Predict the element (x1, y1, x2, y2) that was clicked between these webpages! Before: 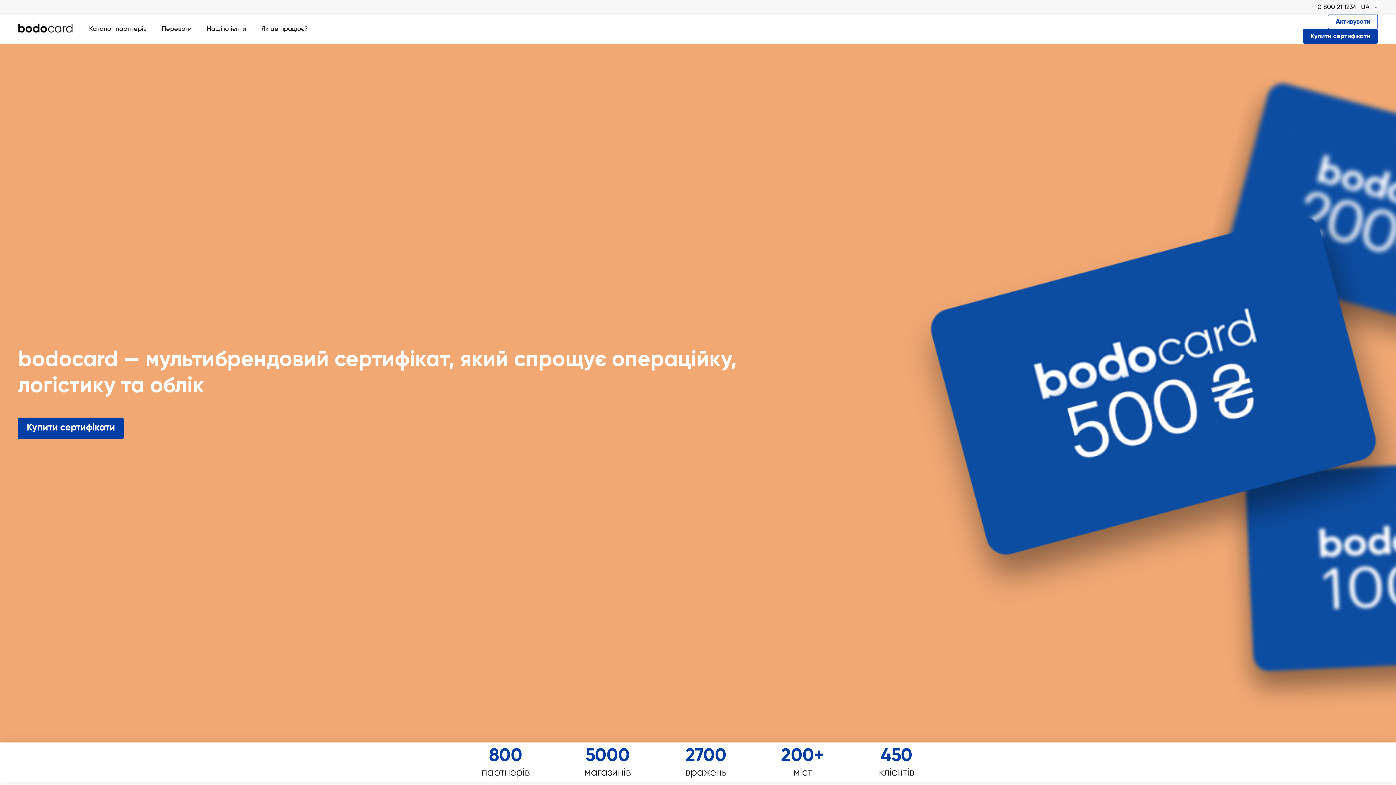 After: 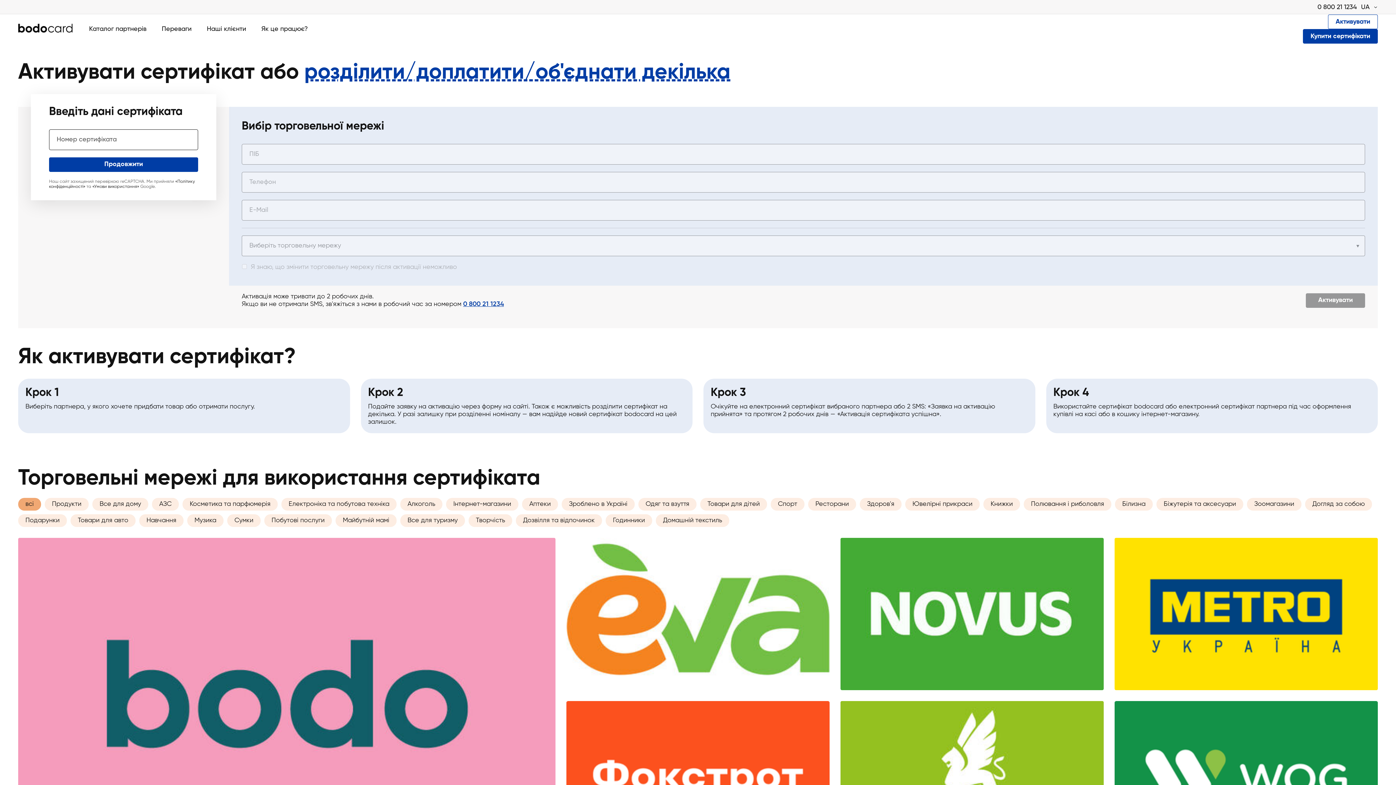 Action: label: Активувати bbox: (1328, 14, 1378, 29)